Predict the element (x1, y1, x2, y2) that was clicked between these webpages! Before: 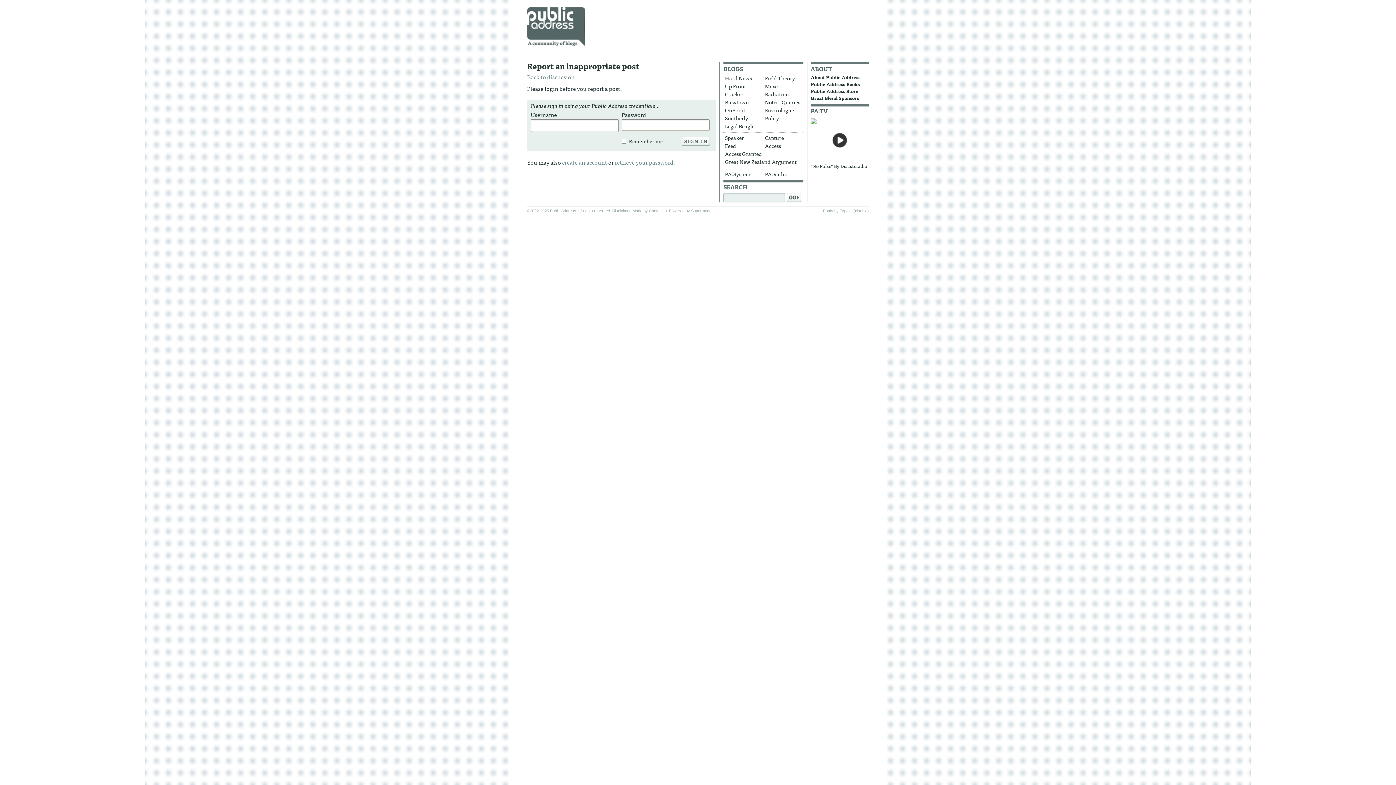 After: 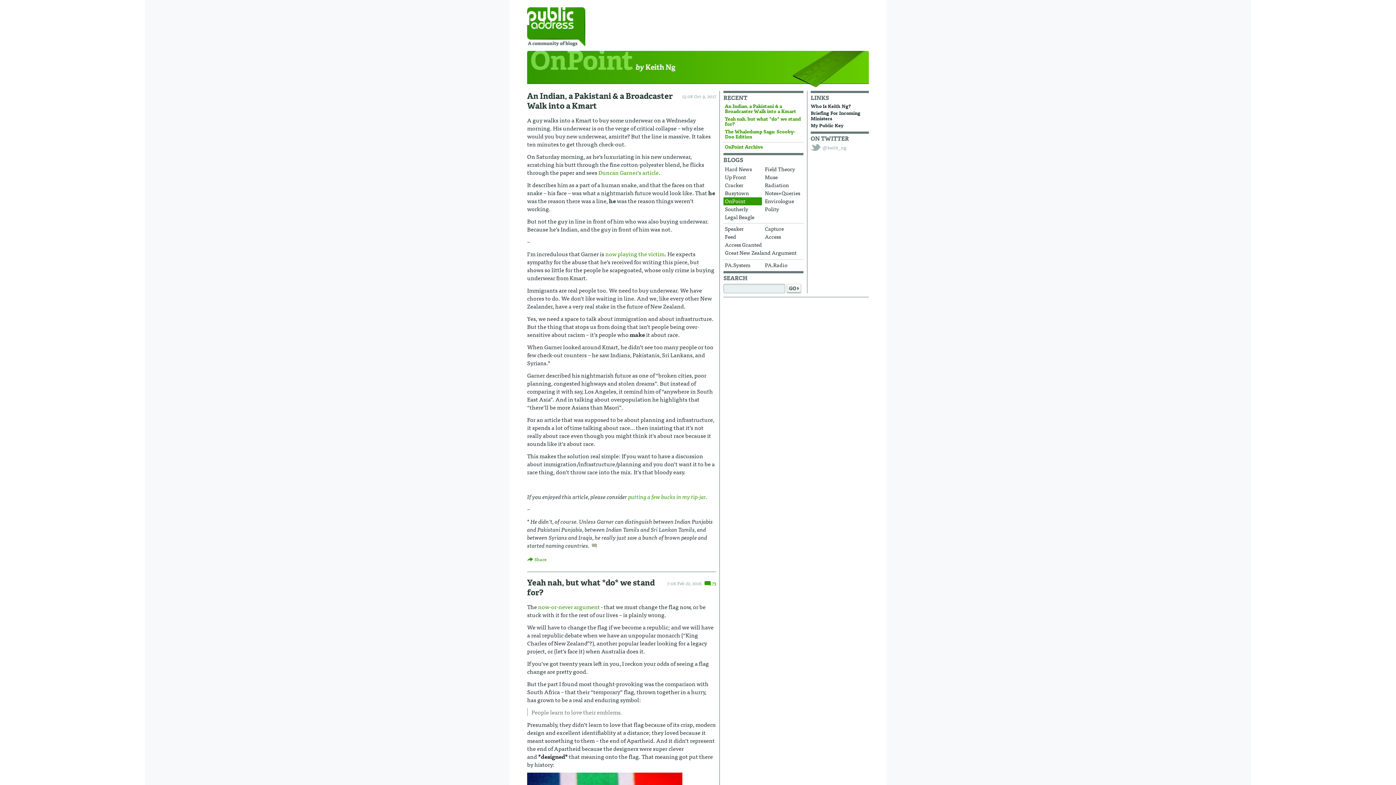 Action: label: OnPoint bbox: (723, 106, 762, 114)